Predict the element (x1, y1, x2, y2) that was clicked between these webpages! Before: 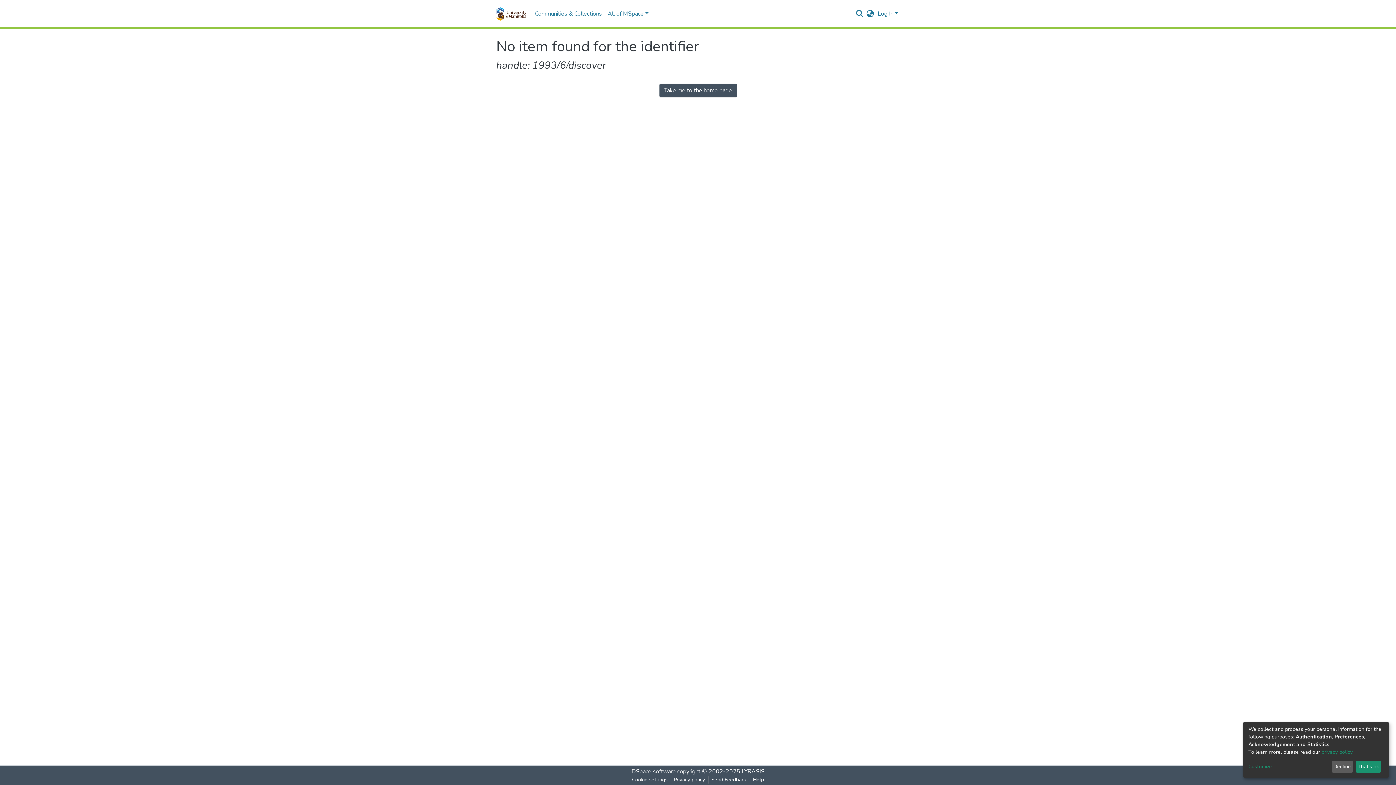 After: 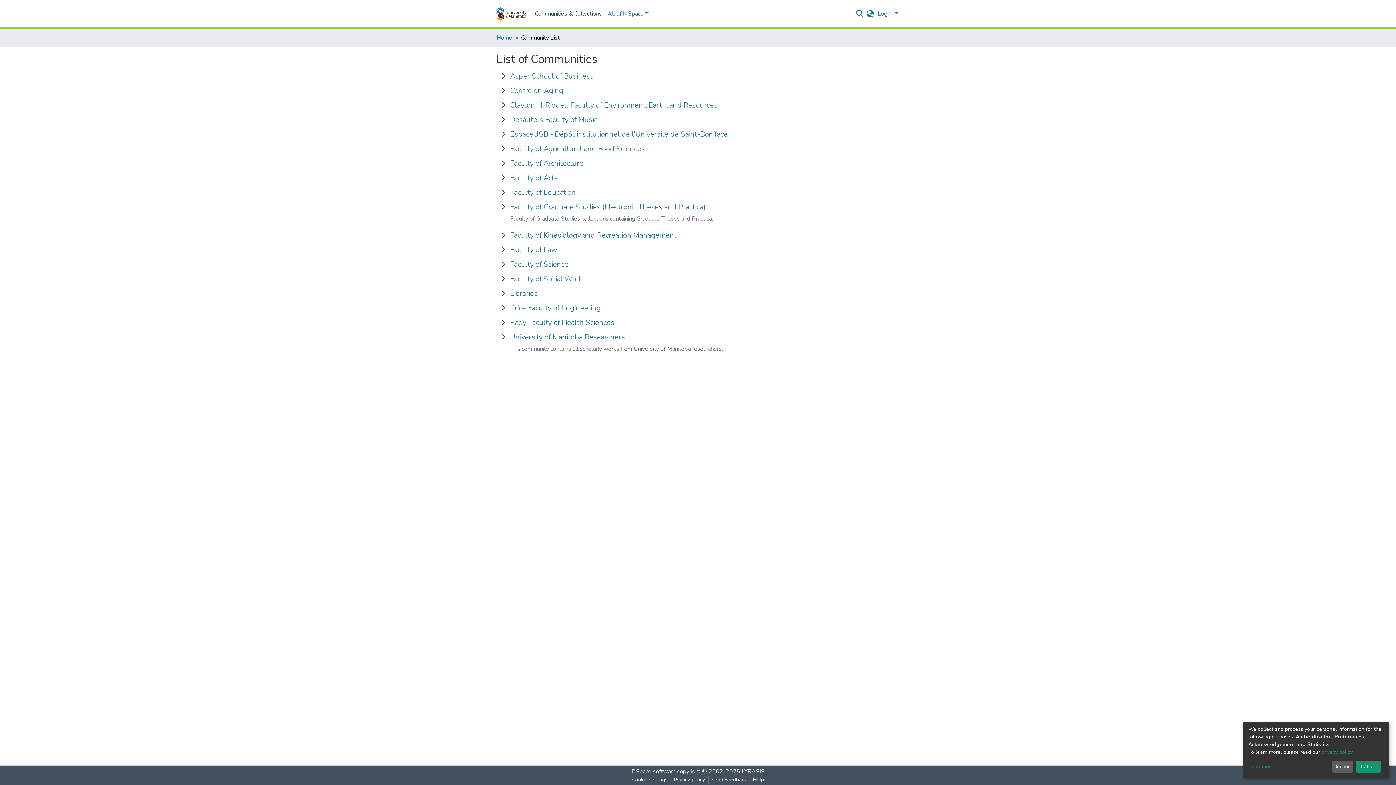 Action: label: Communities & Collections bbox: (502, 6, 574, 21)